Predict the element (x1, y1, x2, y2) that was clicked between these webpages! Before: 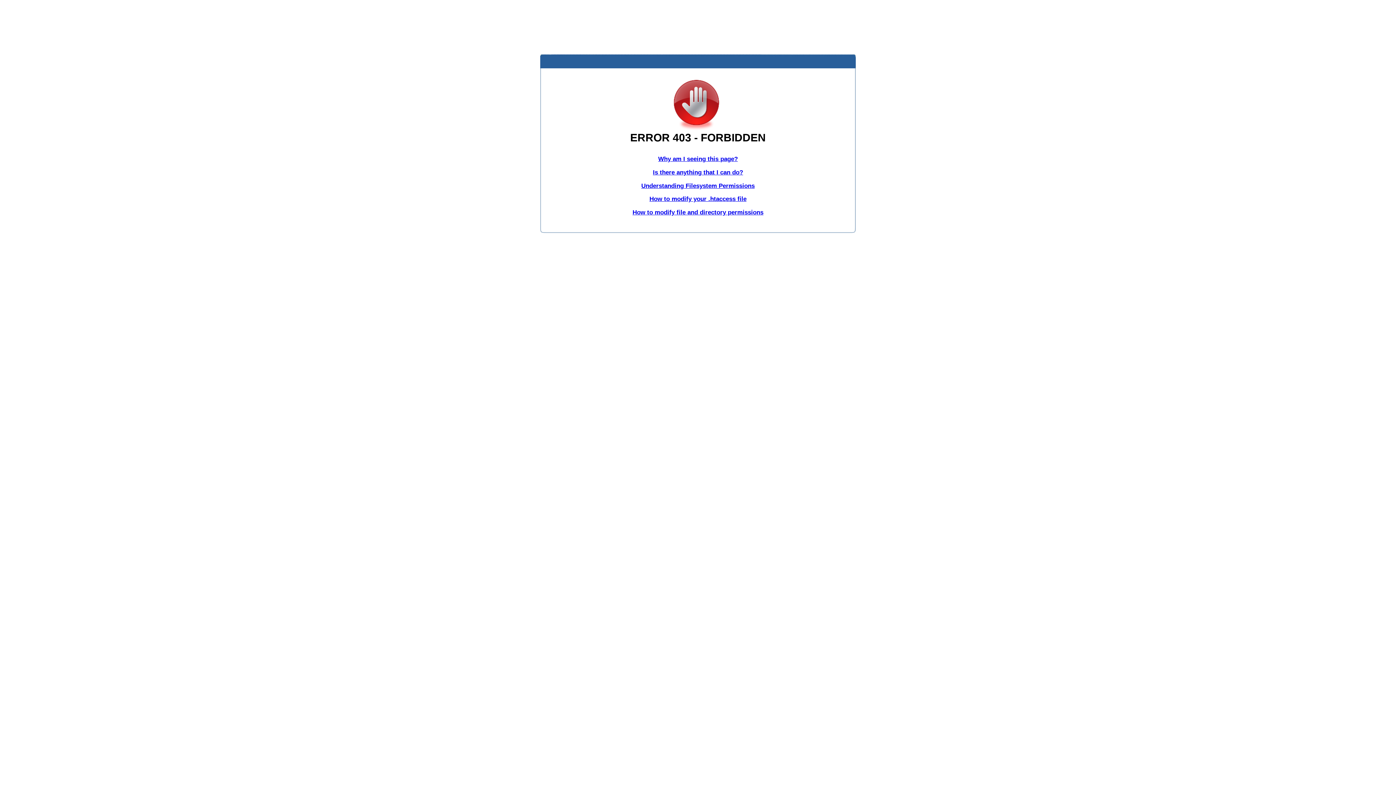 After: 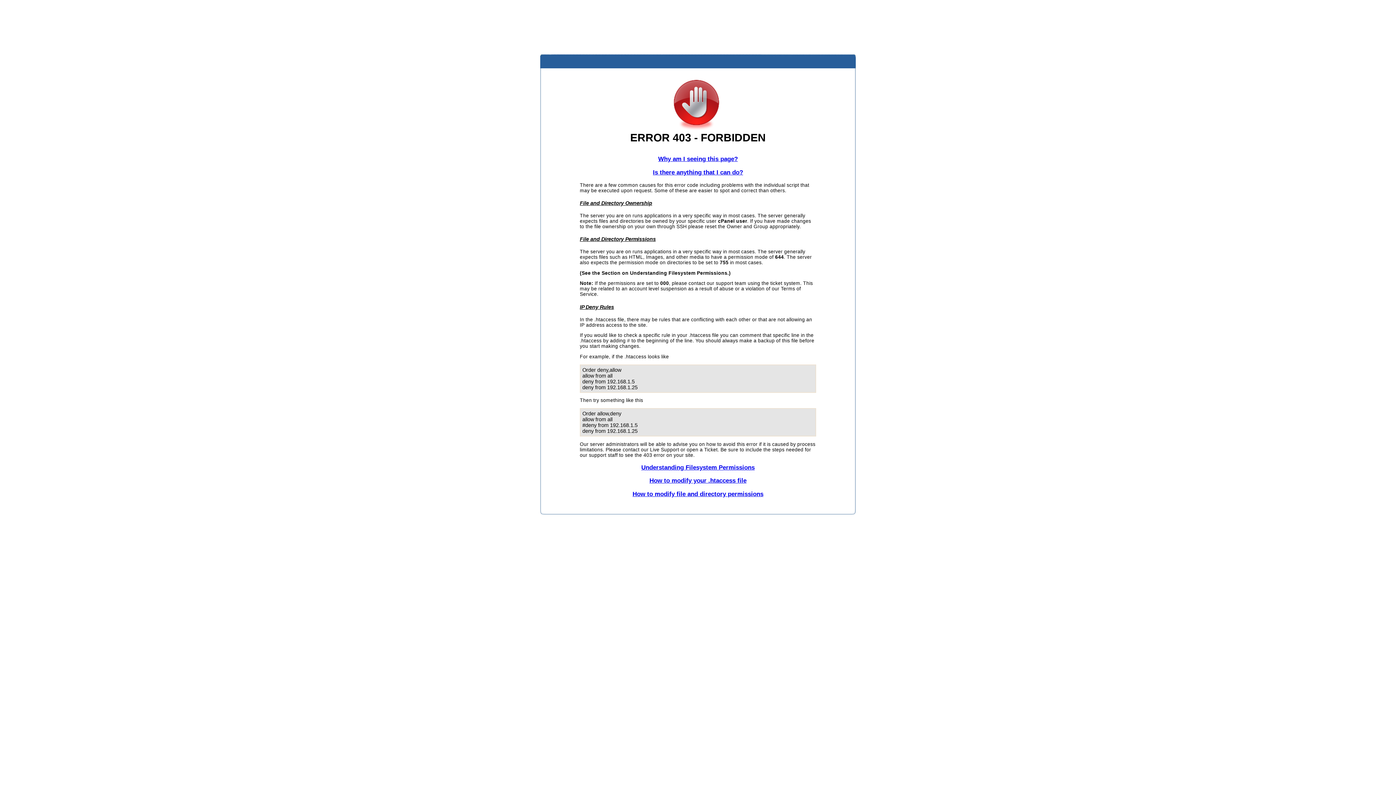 Action: label: Is there anything that I can do? bbox: (653, 168, 743, 175)